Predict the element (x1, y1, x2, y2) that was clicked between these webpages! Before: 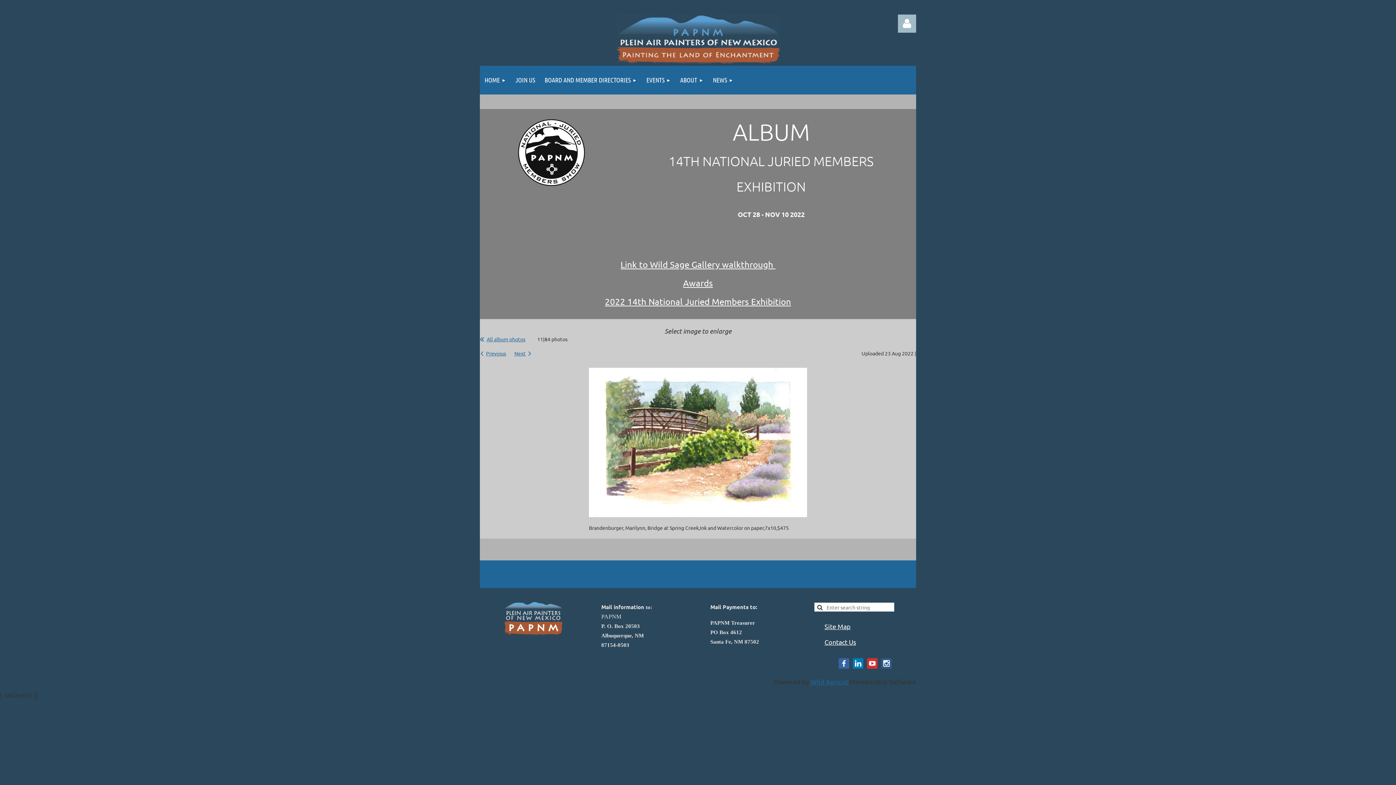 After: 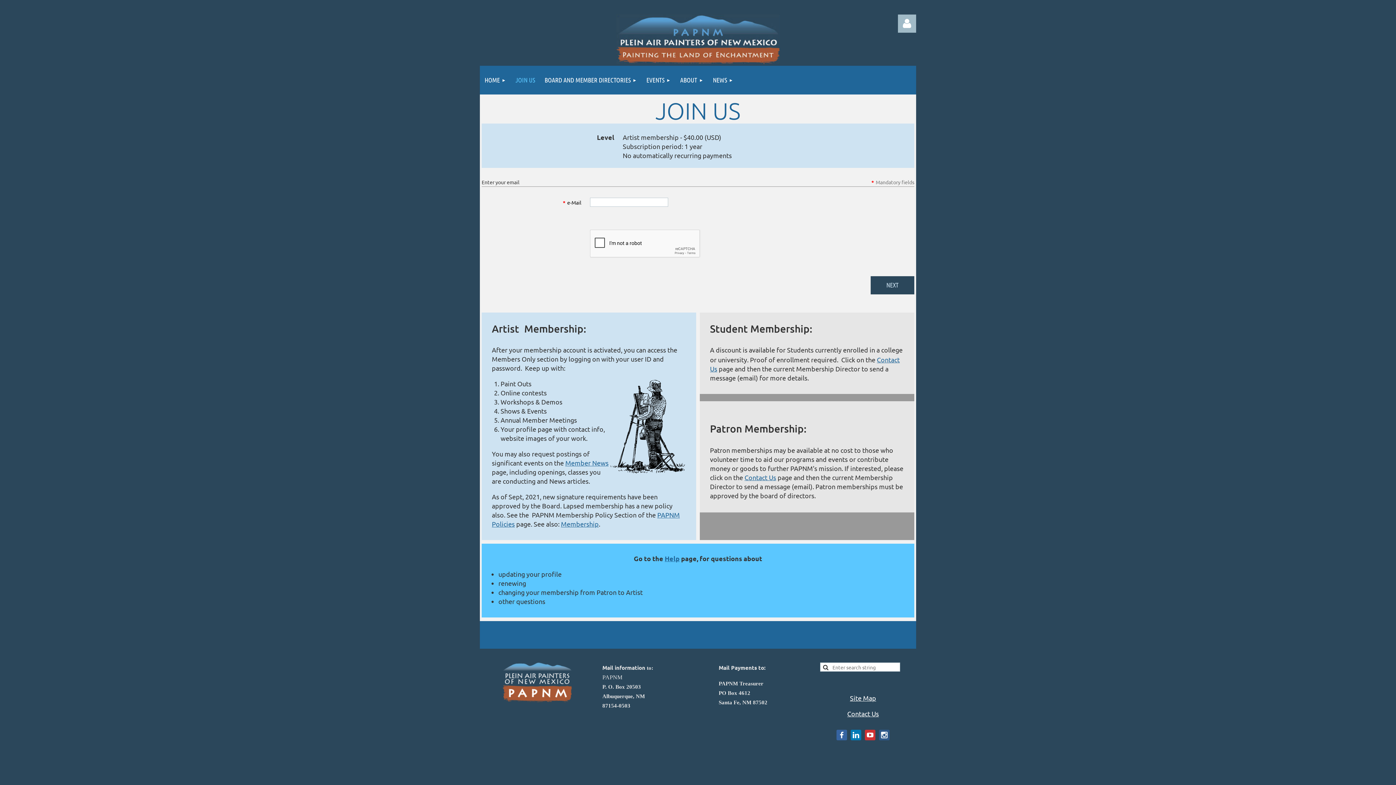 Action: bbox: (510, 65, 540, 94) label: JOIN US